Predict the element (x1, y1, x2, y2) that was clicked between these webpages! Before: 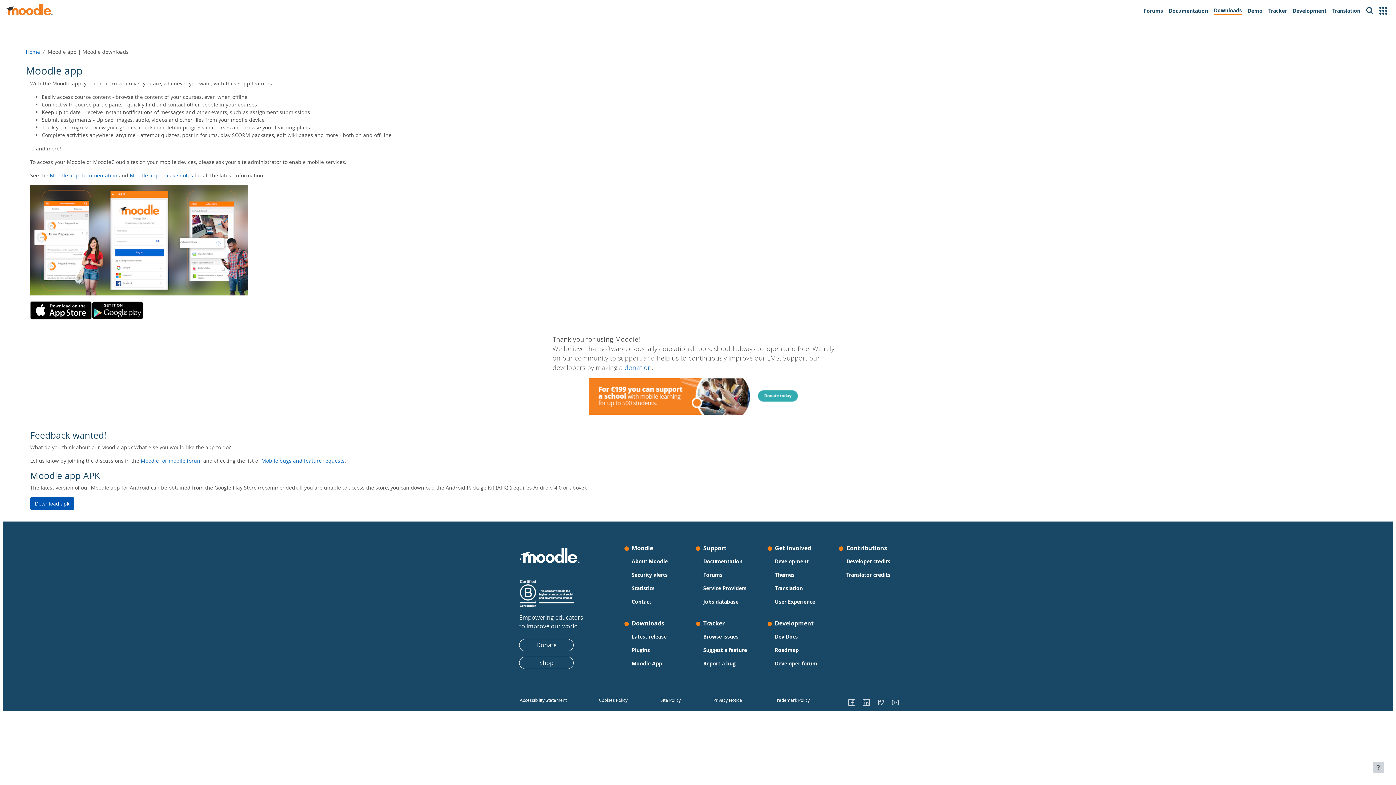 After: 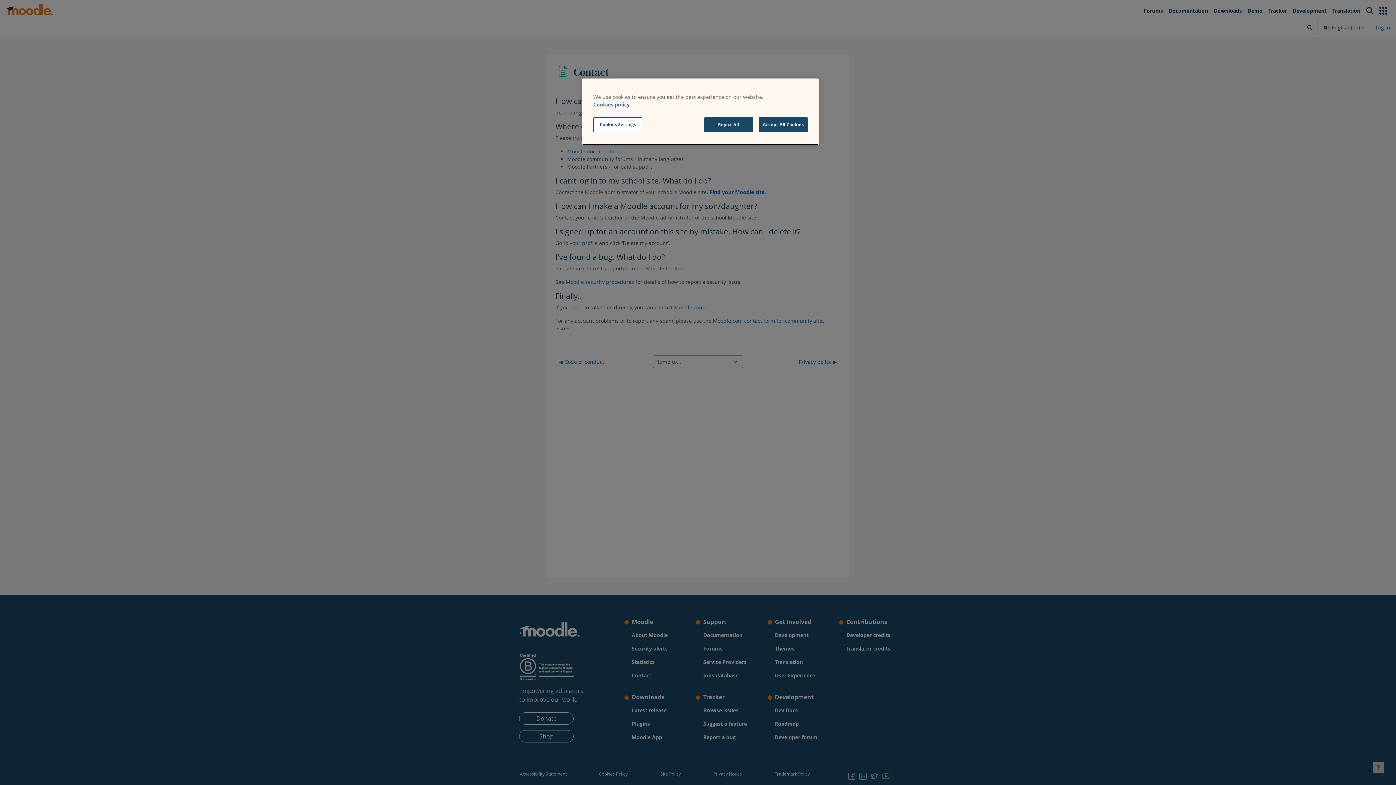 Action: label: Contact bbox: (631, 597, 651, 606)